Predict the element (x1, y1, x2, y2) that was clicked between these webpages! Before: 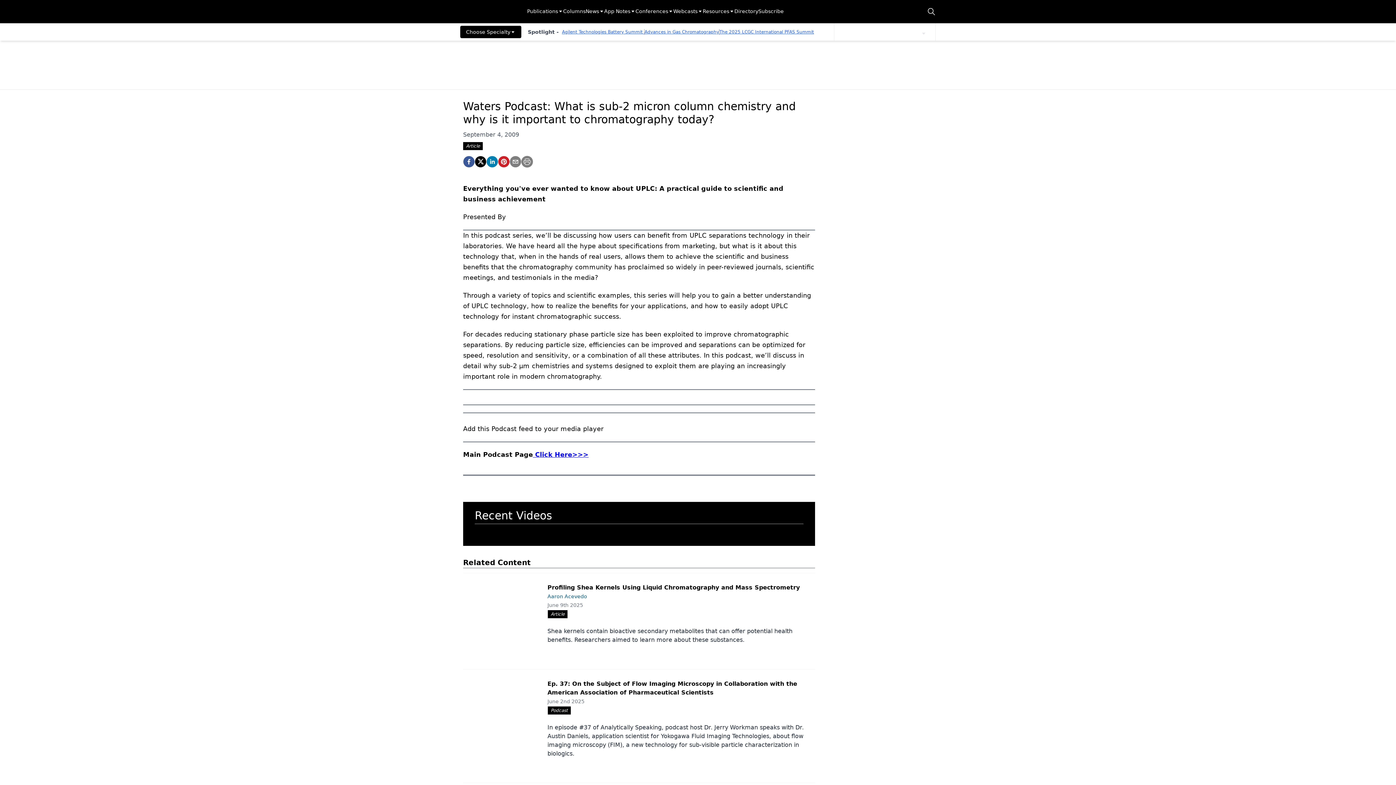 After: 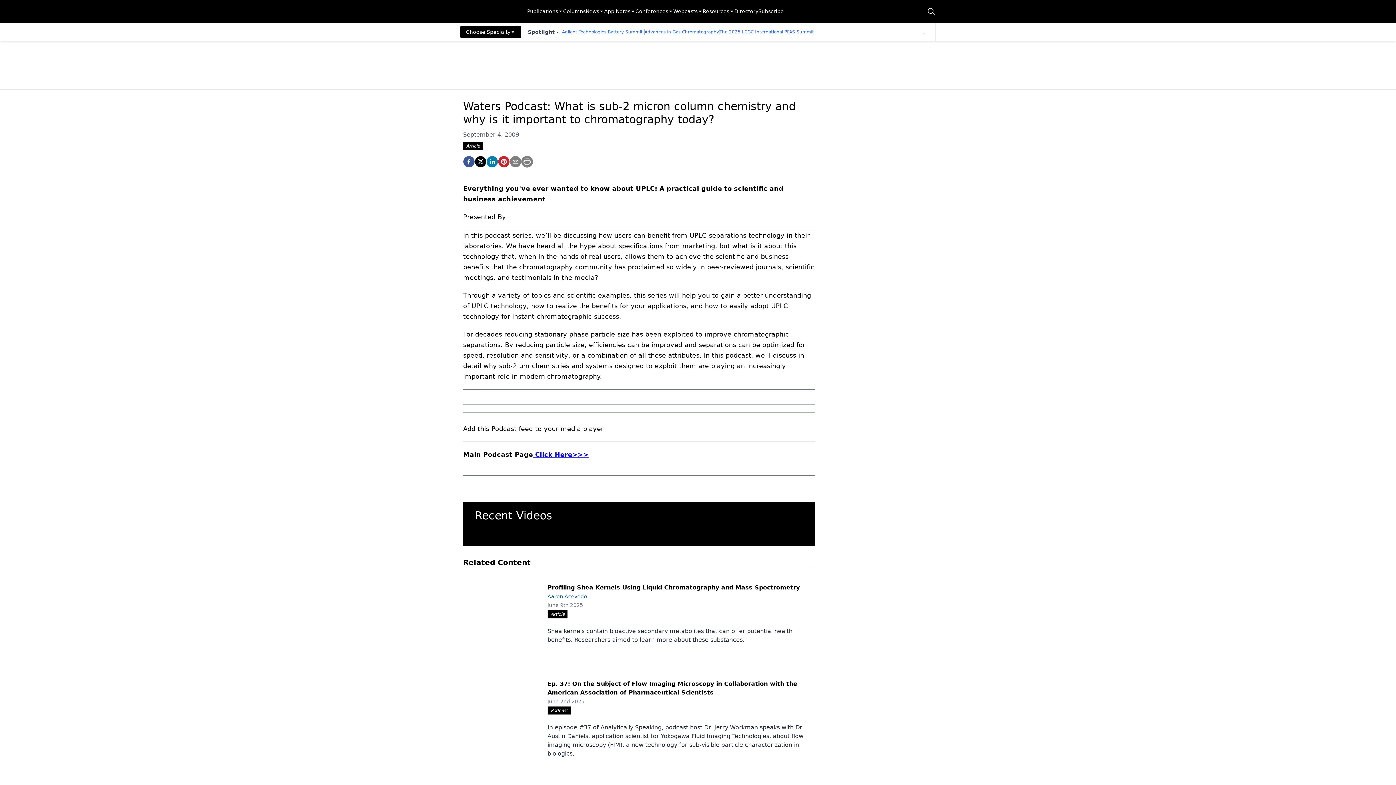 Action: bbox: (719, 29, 814, 34) label: The 2025 LCGC International PFAS Summit